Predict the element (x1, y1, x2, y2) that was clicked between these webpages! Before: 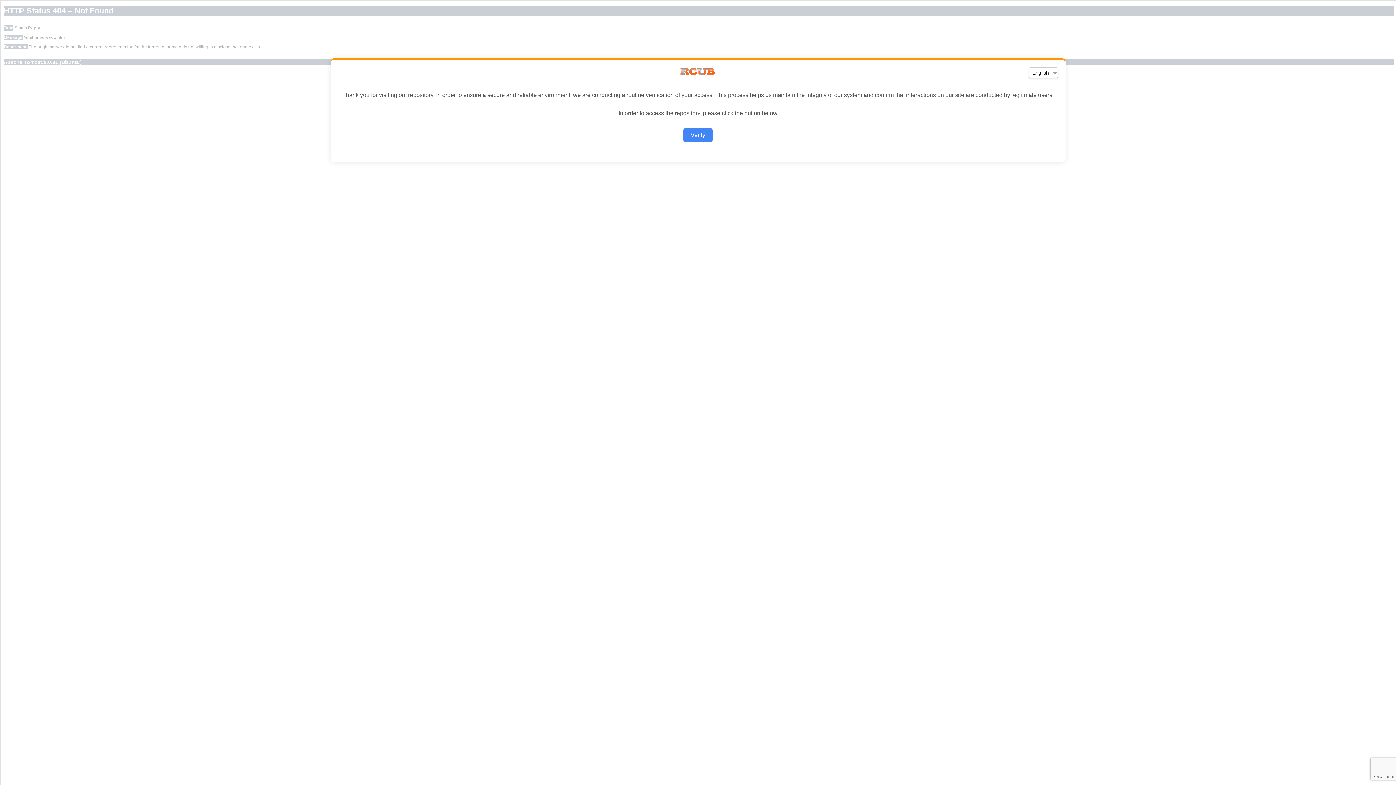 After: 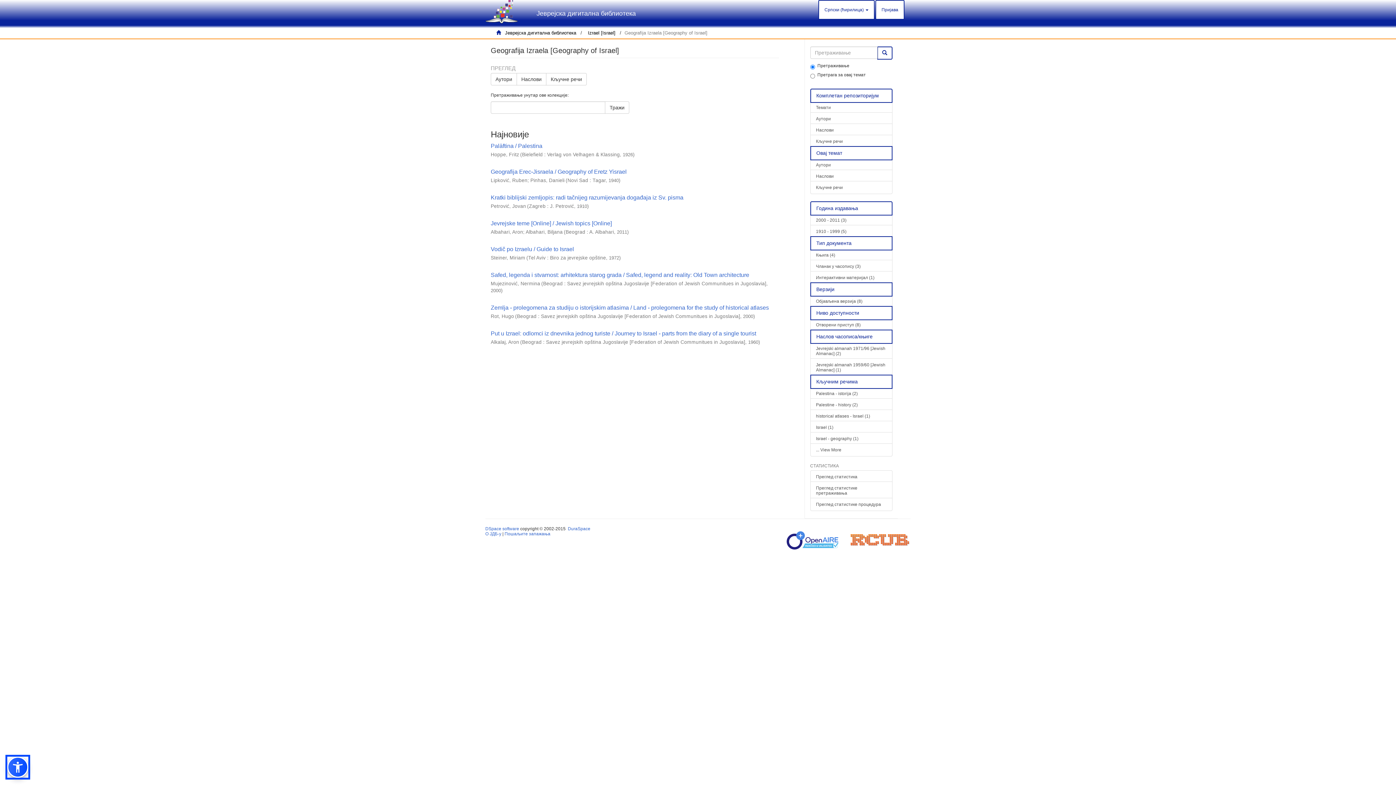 Action: bbox: (683, 128, 712, 142) label: Verify